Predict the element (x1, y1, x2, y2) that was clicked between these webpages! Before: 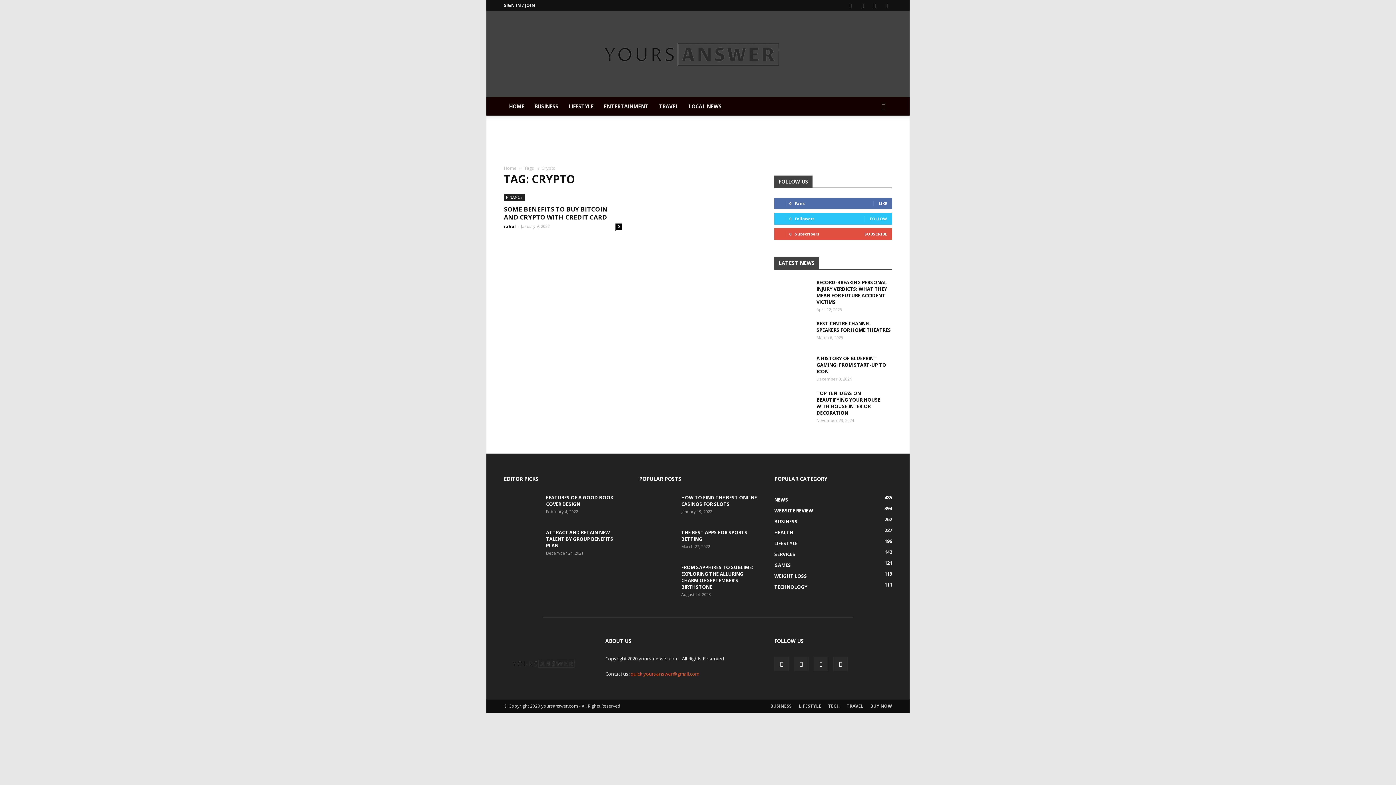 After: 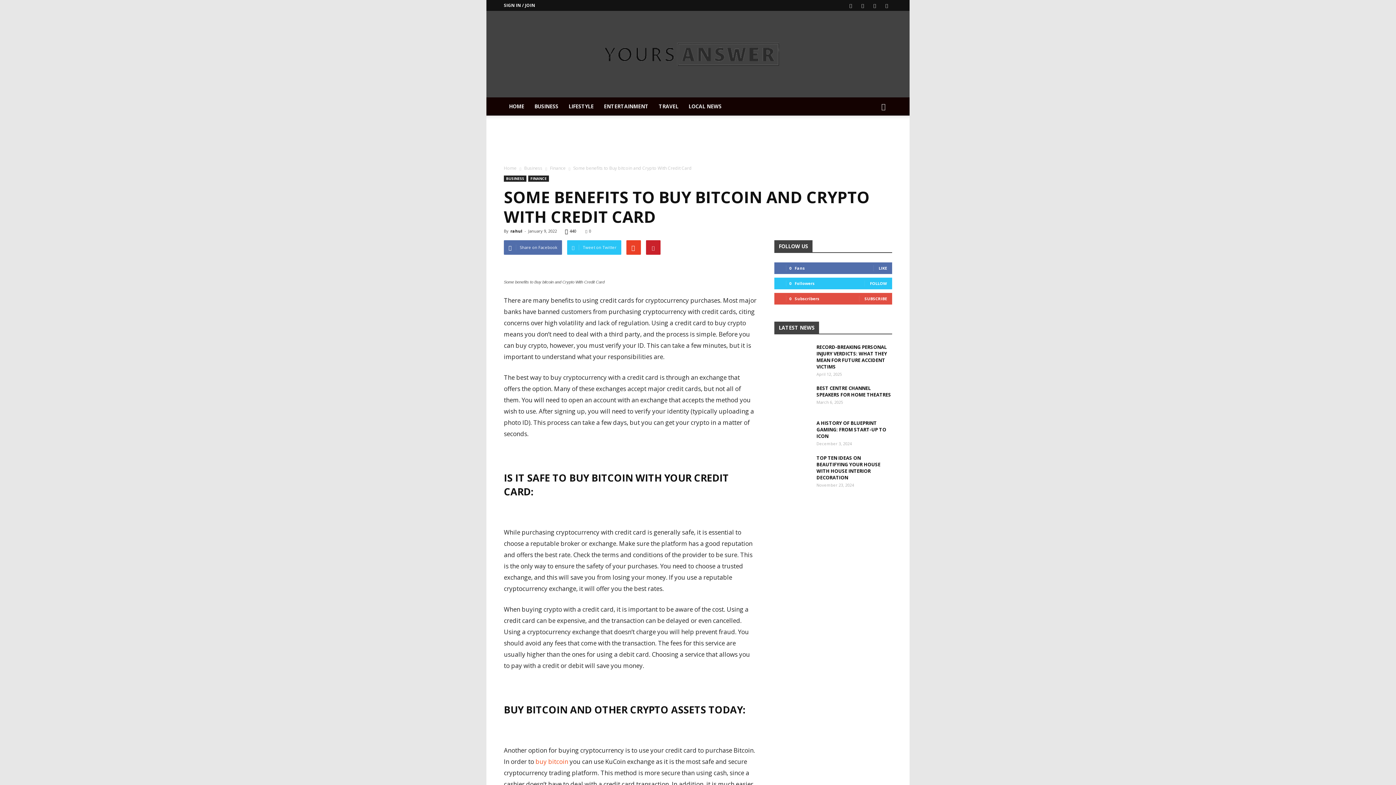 Action: label: SOME BENEFITS TO BUY BITCOIN AND CRYPTO WITH CREDIT CARD bbox: (504, 205, 608, 221)